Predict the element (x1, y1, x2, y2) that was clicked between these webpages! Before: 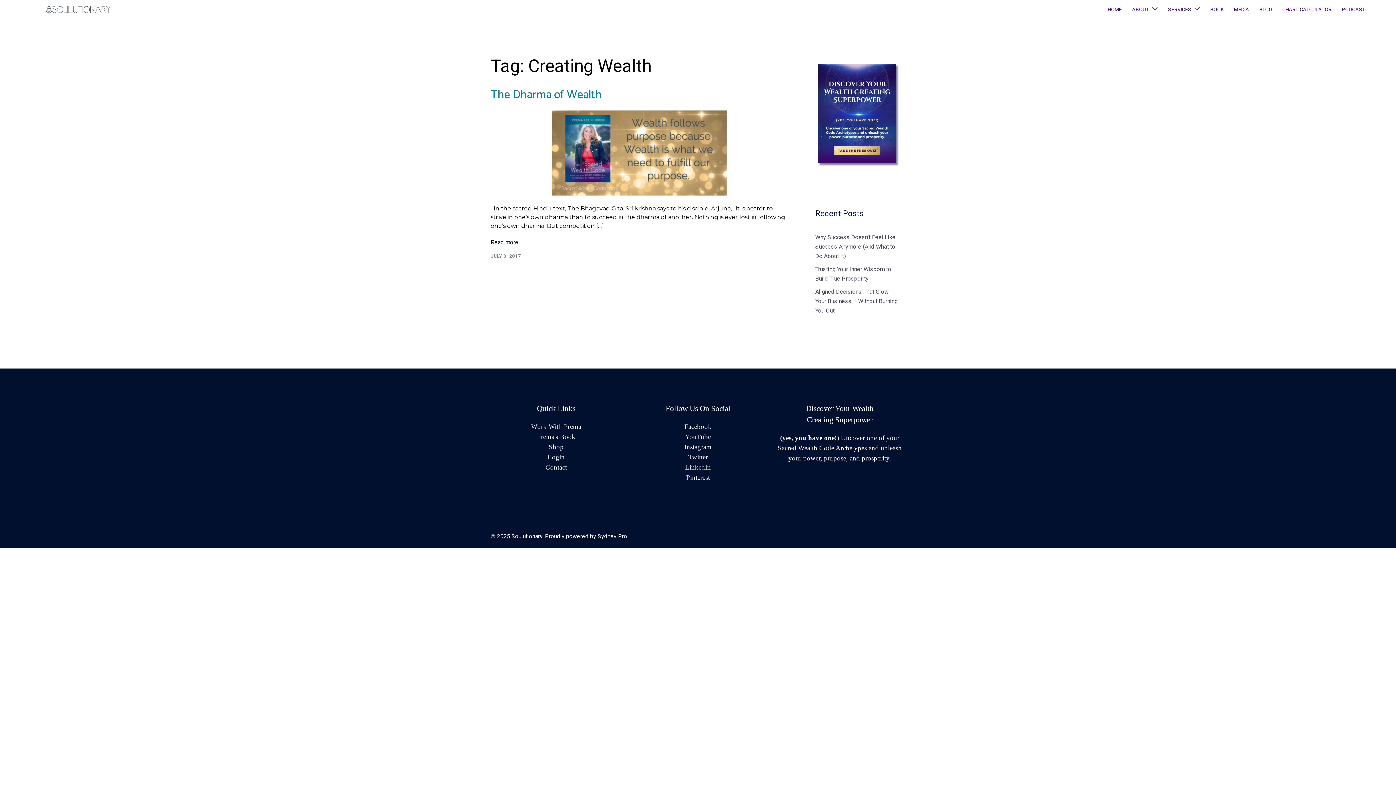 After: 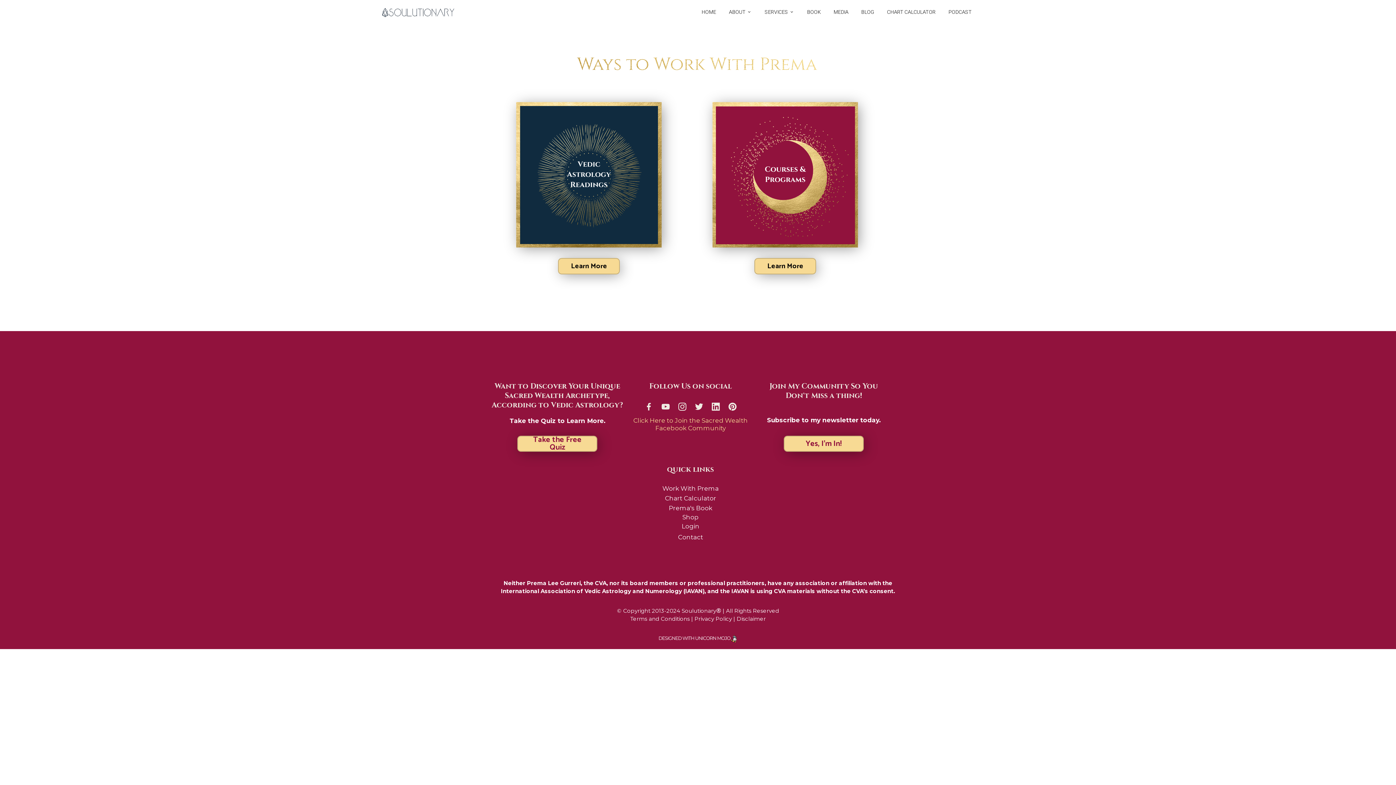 Action: label: Work With Prema bbox: (531, 423, 581, 430)